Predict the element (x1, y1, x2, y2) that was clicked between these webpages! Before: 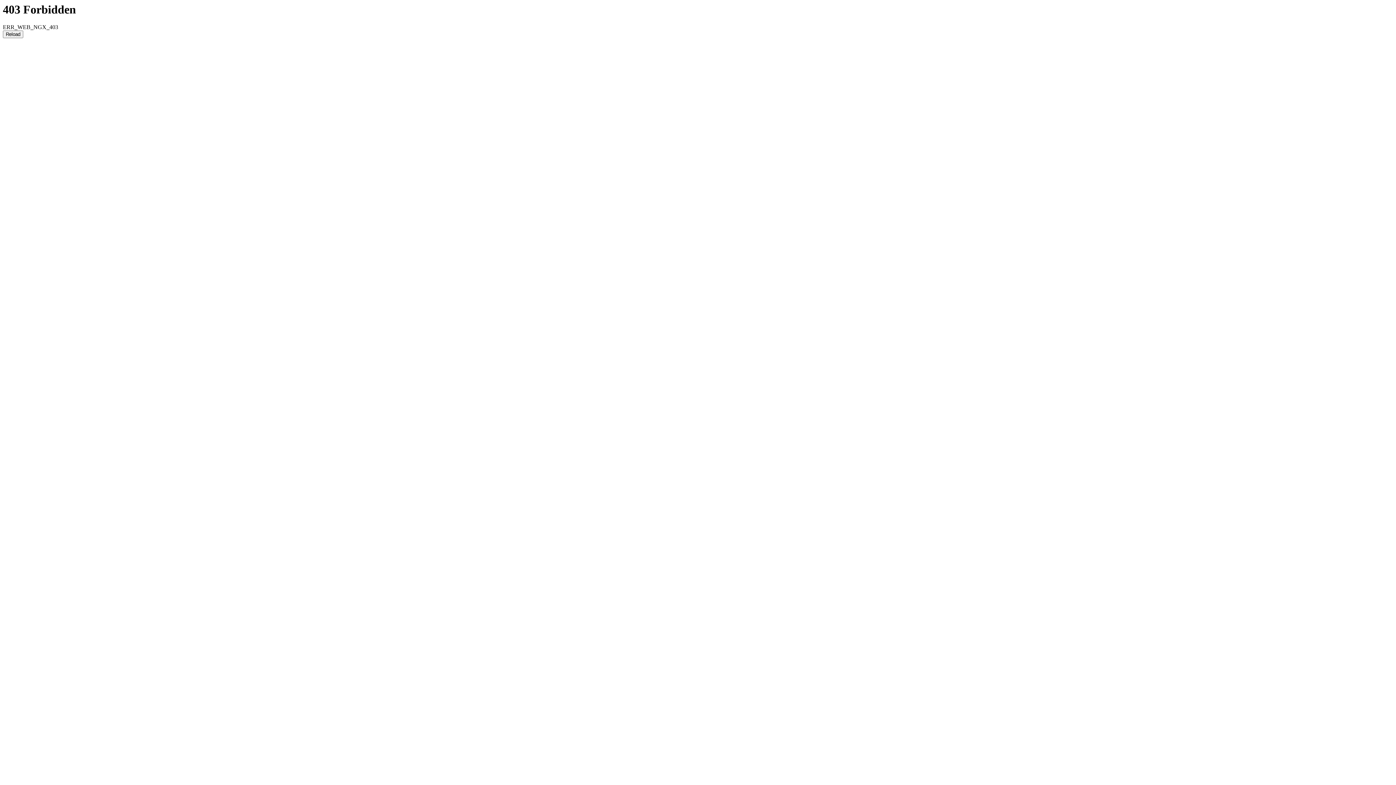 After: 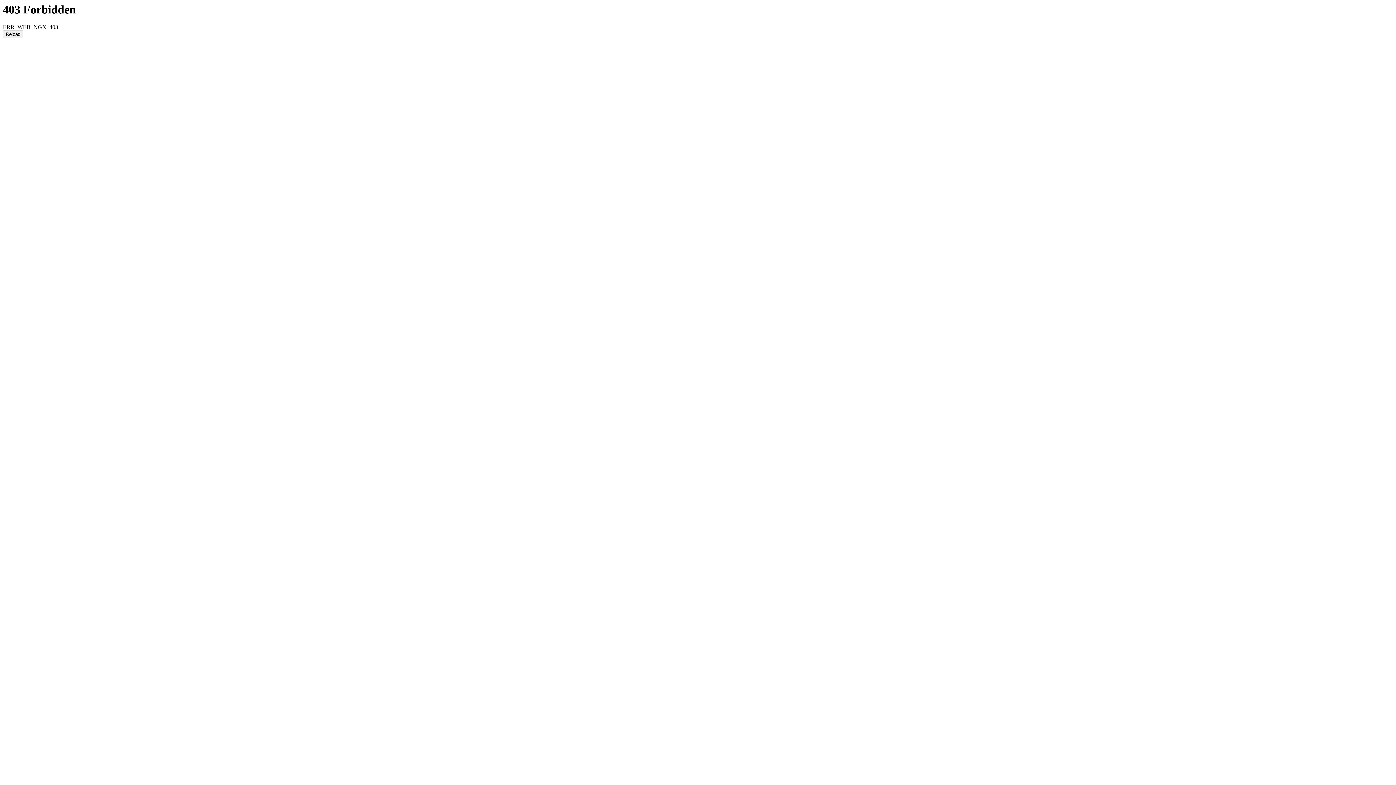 Action: bbox: (2, 30, 23, 38) label: Reload